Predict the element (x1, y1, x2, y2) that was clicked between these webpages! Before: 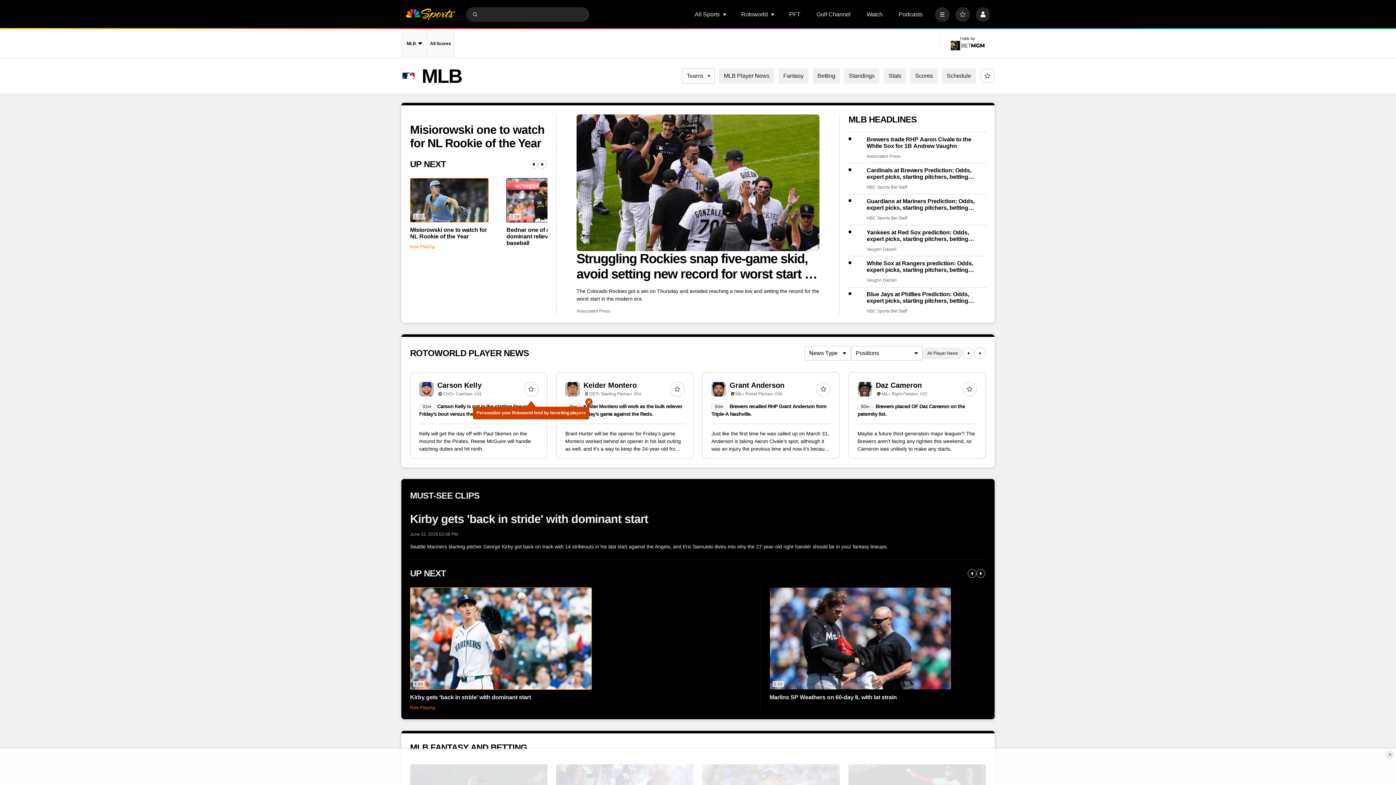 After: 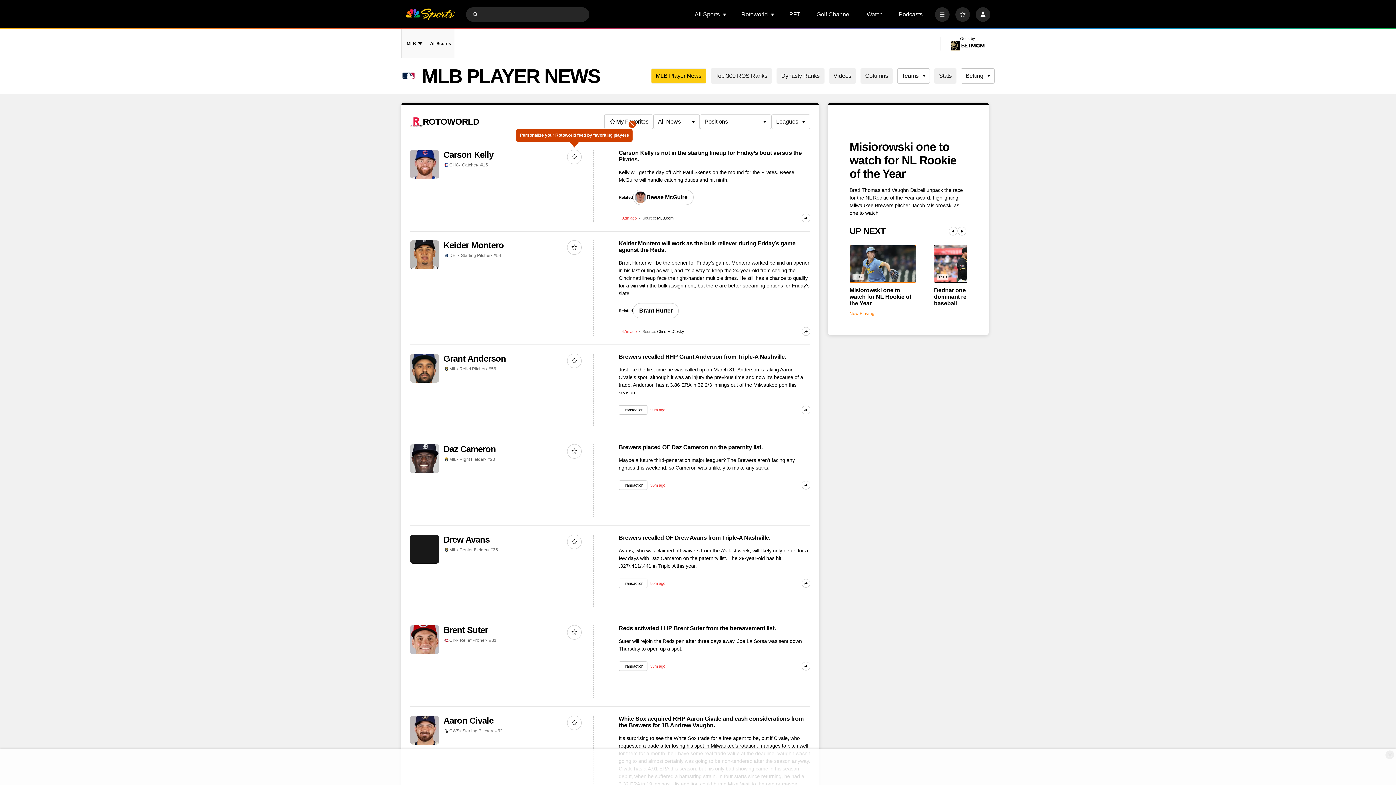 Action: bbox: (922, 347, 962, 359) label: All Player News